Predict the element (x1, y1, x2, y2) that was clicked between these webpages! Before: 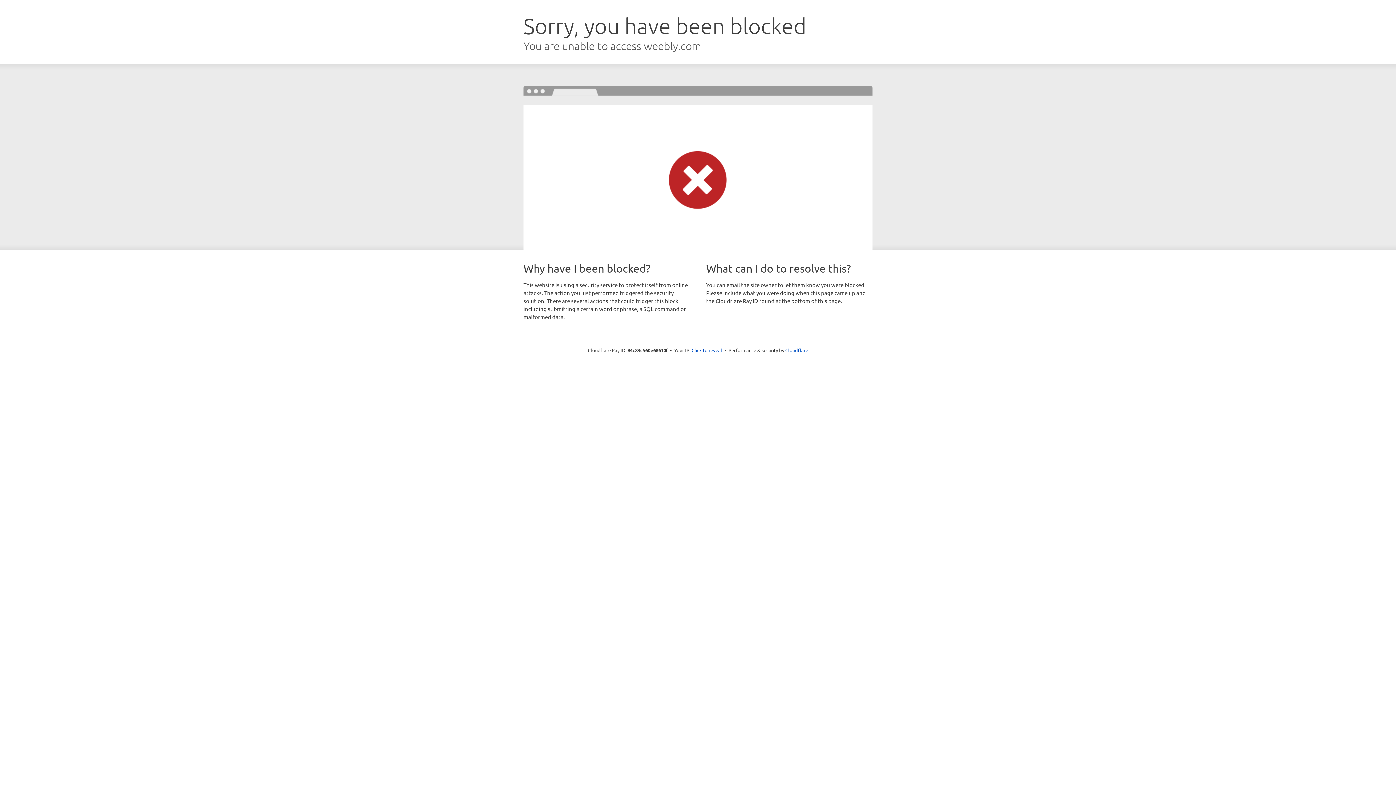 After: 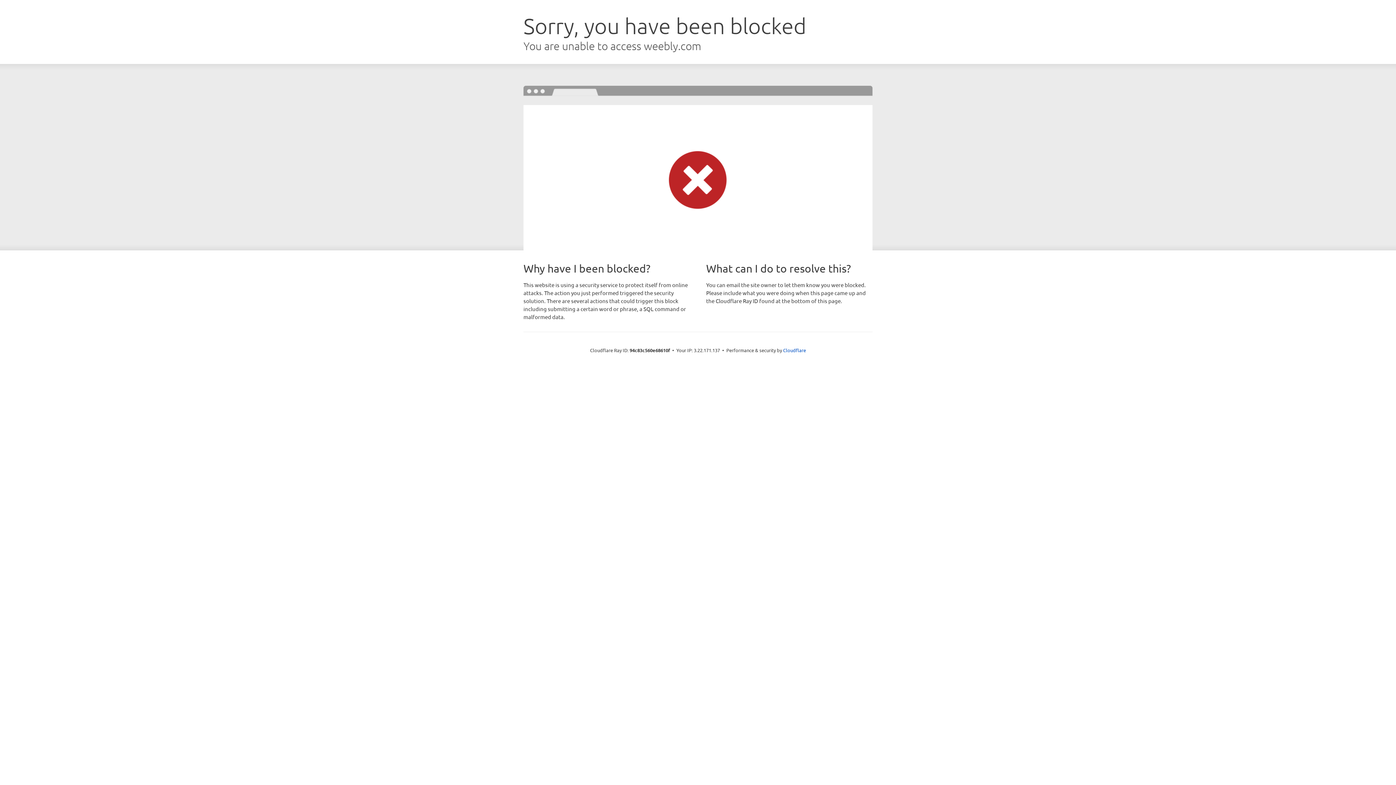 Action: label: Click to reveal bbox: (691, 346, 722, 353)